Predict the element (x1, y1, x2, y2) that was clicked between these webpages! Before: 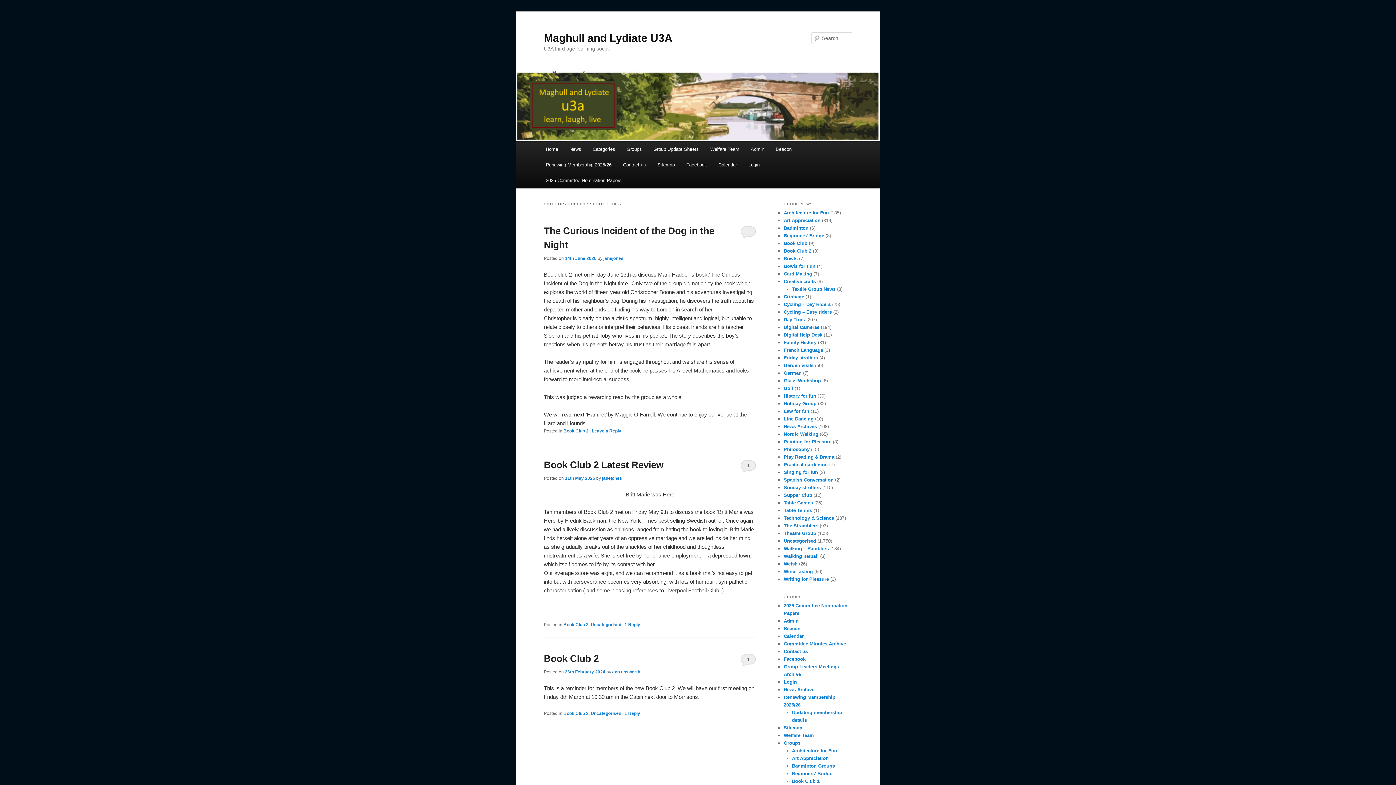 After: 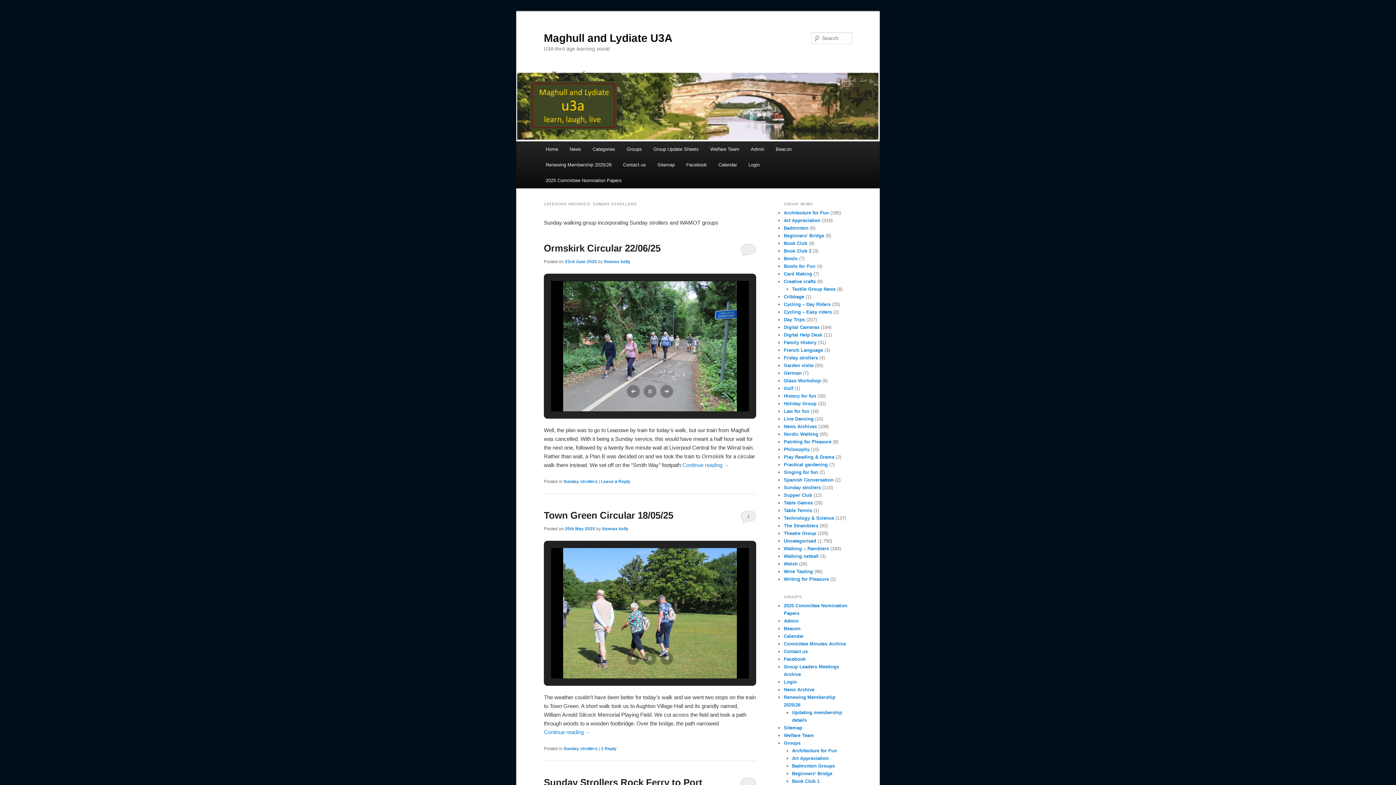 Action: bbox: (784, 485, 821, 490) label: Sunday strollers